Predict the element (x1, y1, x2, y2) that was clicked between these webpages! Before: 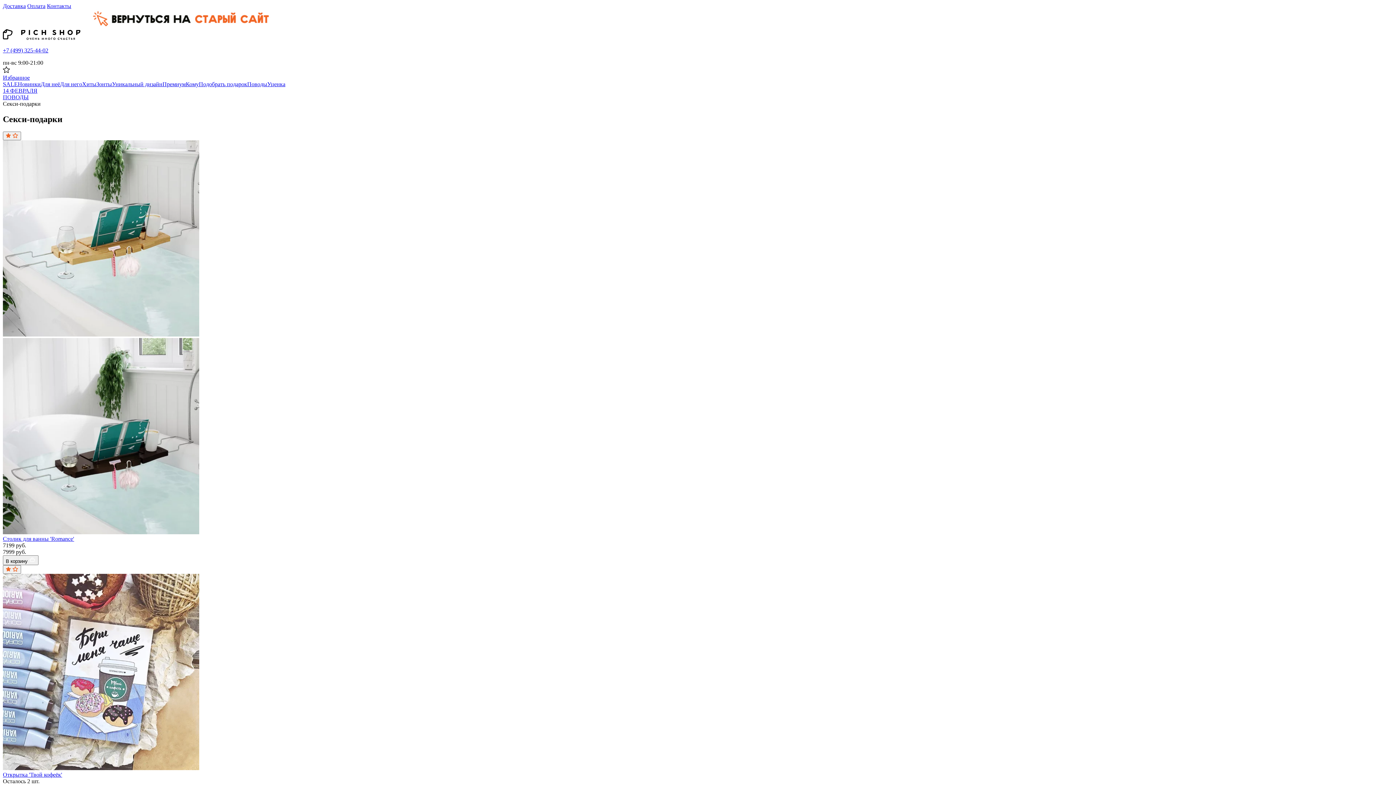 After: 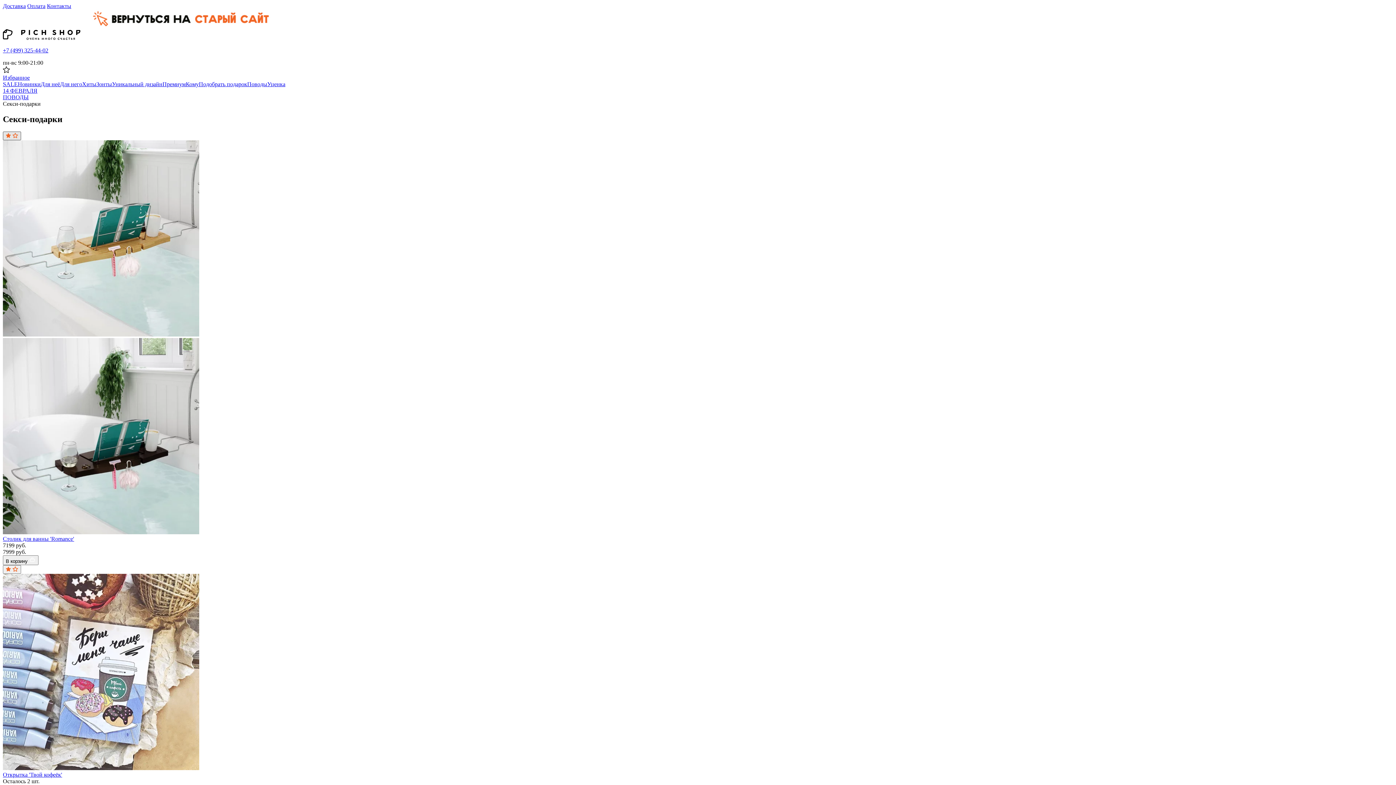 Action: bbox: (2, 131, 21, 140) label:  